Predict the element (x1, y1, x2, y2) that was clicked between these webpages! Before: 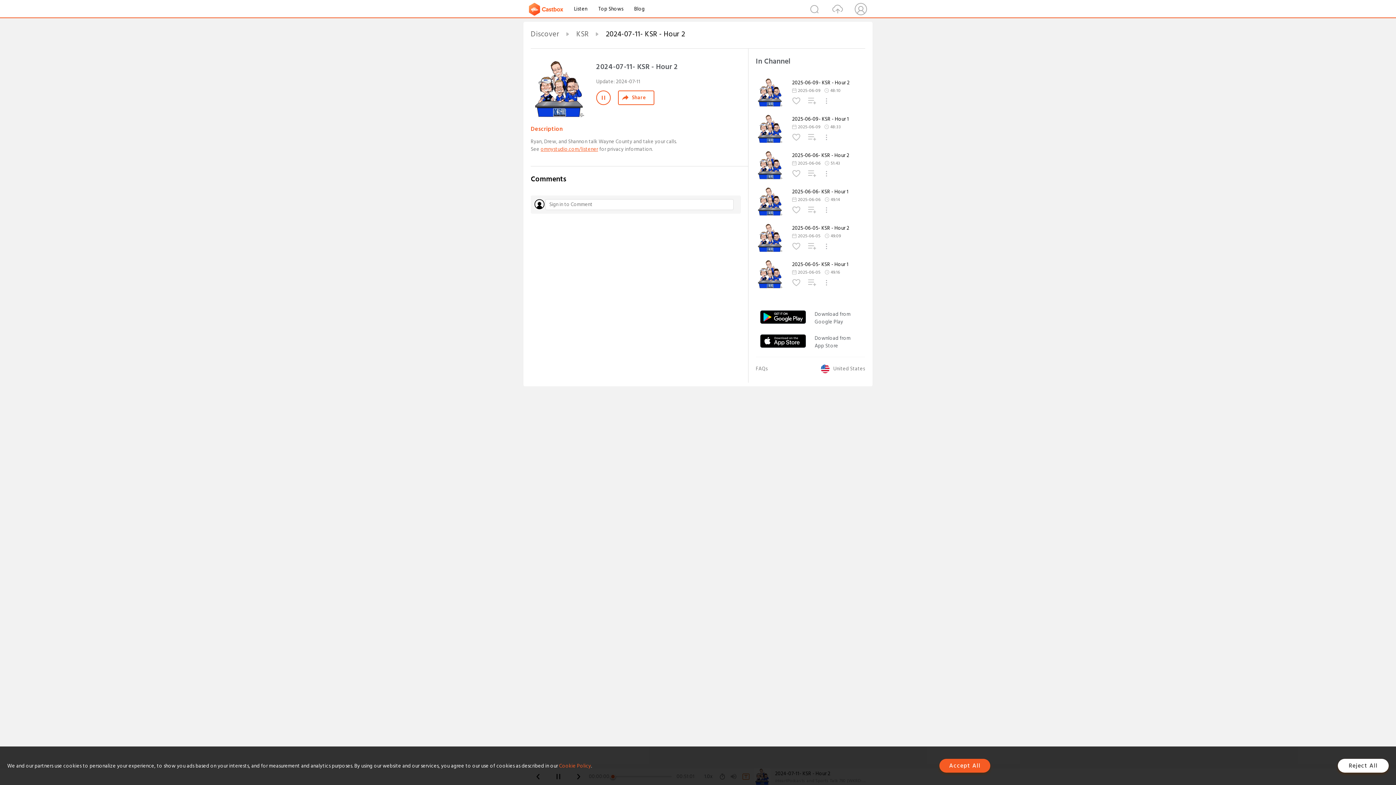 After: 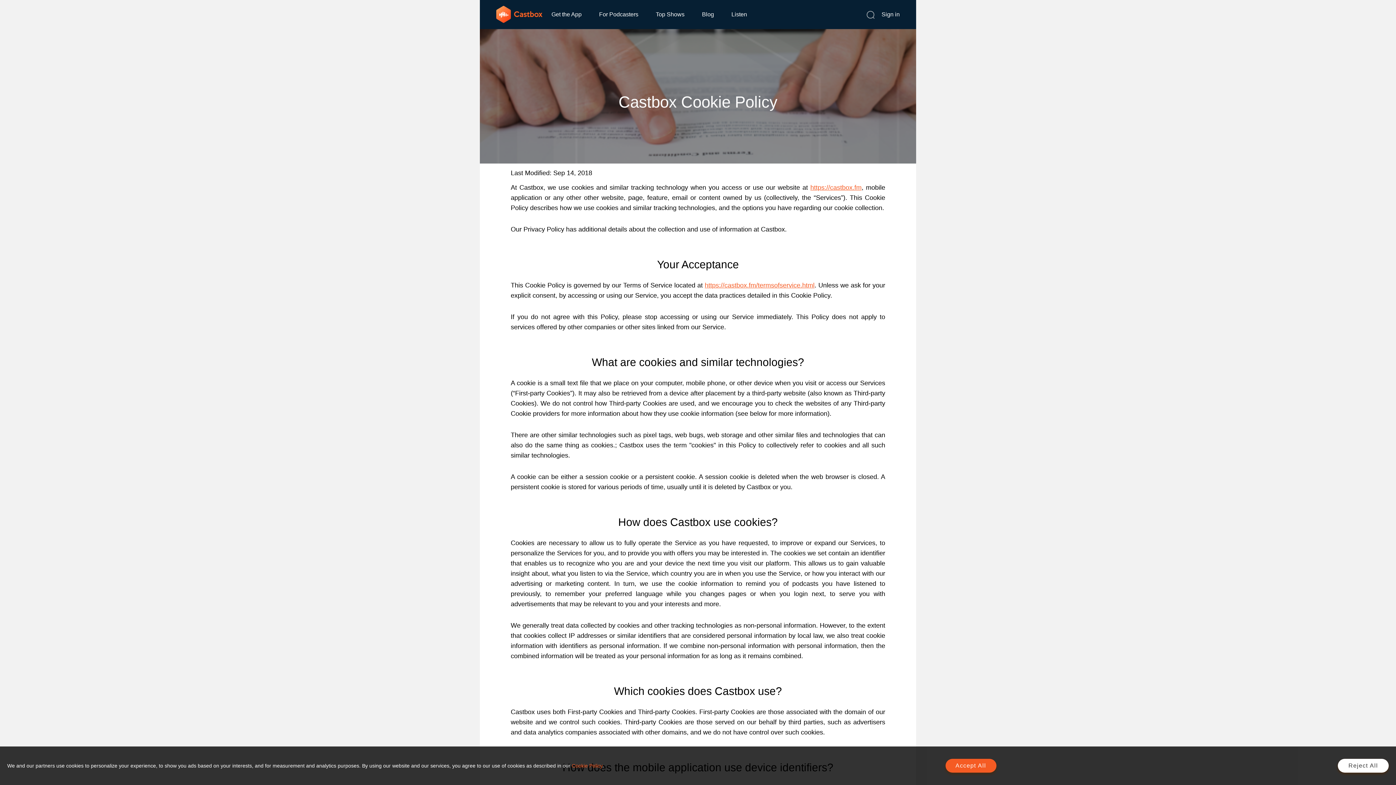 Action: bbox: (559, 762, 591, 770) label: Cookie Policy